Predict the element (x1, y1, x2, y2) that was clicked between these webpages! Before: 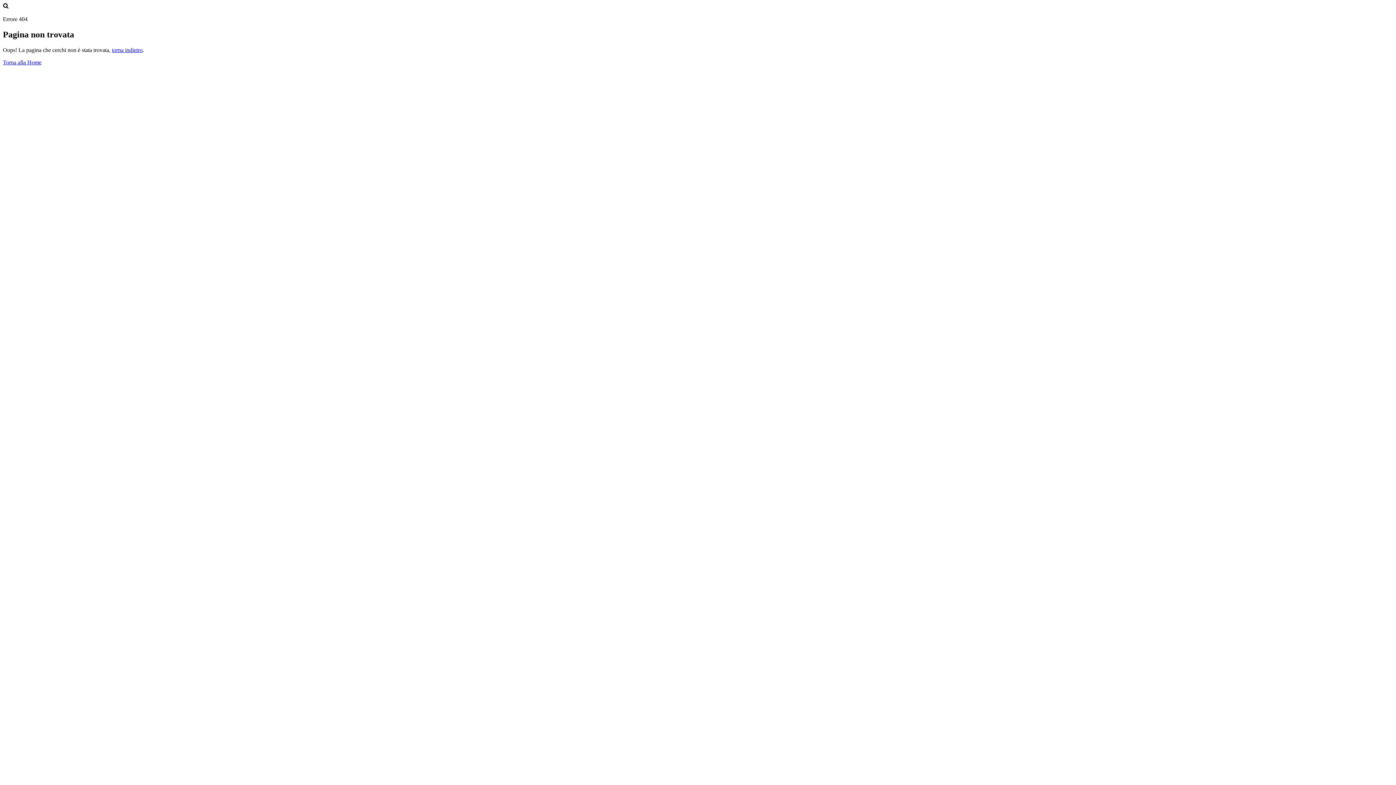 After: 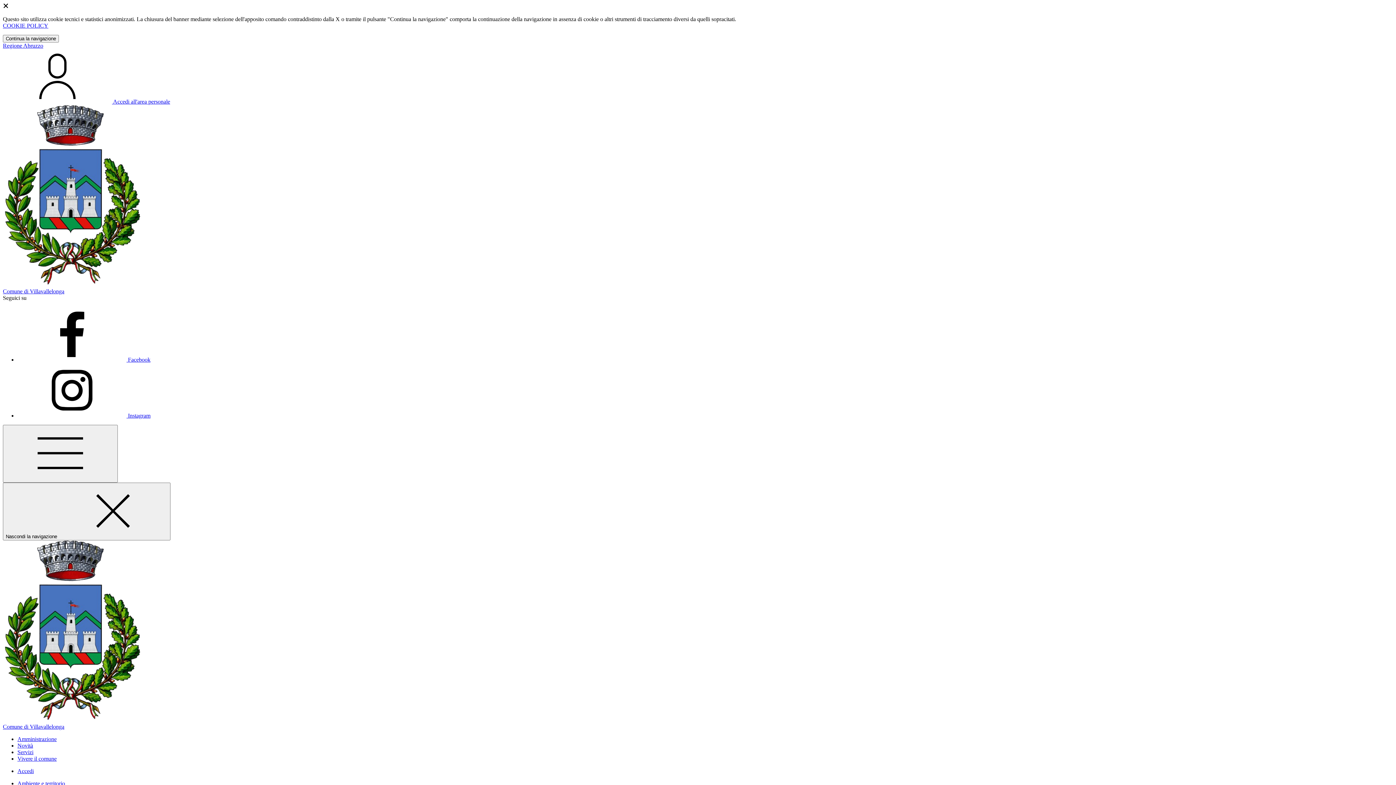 Action: label: Torna alla Home bbox: (2, 59, 41, 65)